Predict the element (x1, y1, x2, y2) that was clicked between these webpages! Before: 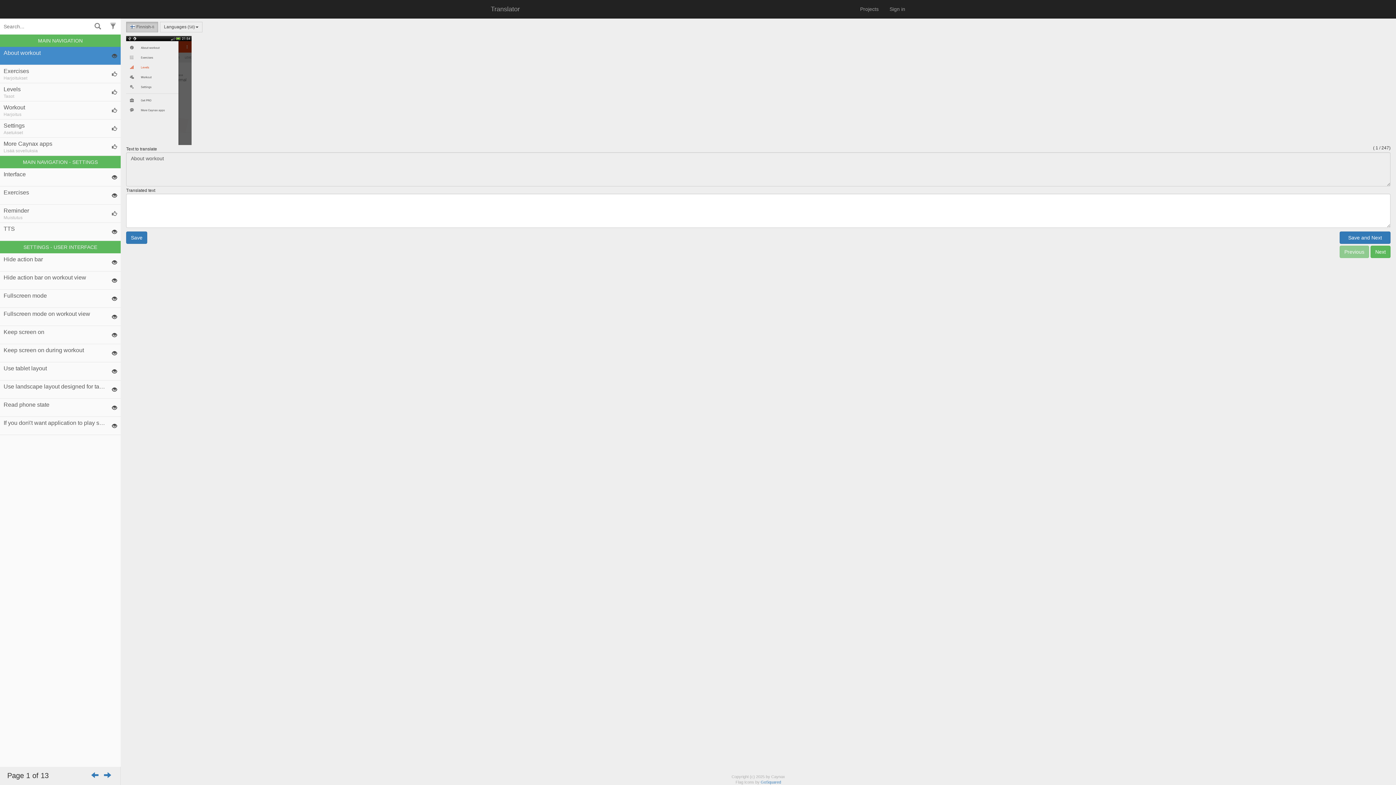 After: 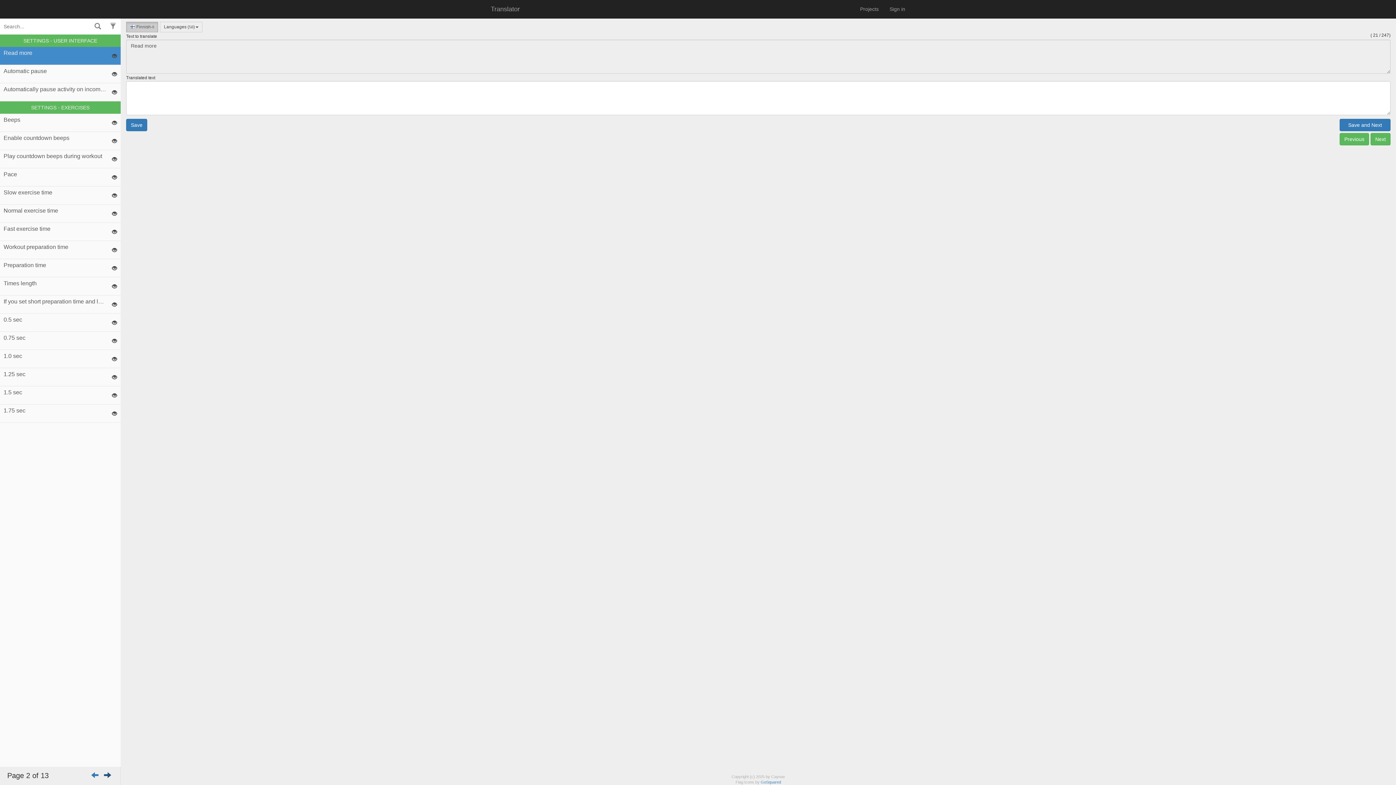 Action: bbox: (104, 772, 111, 780)